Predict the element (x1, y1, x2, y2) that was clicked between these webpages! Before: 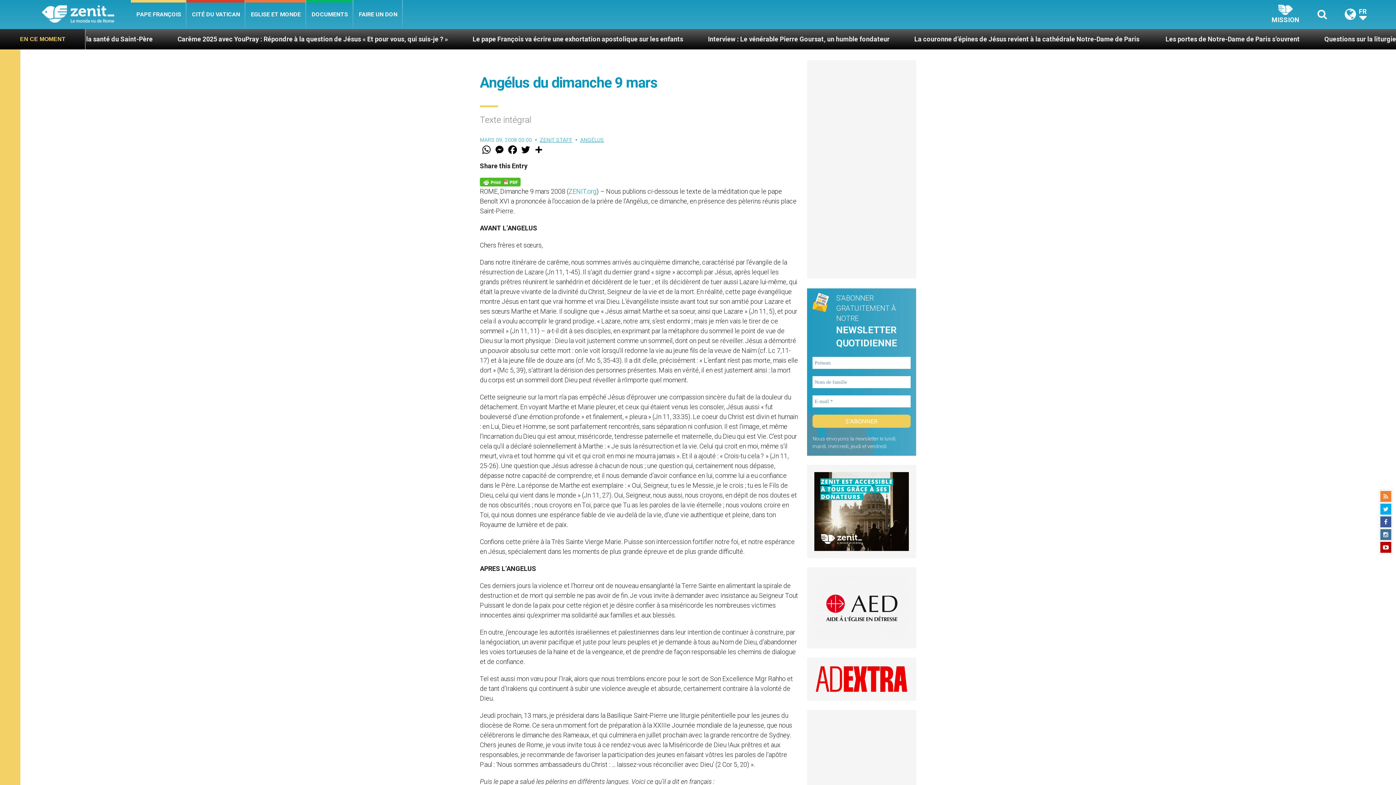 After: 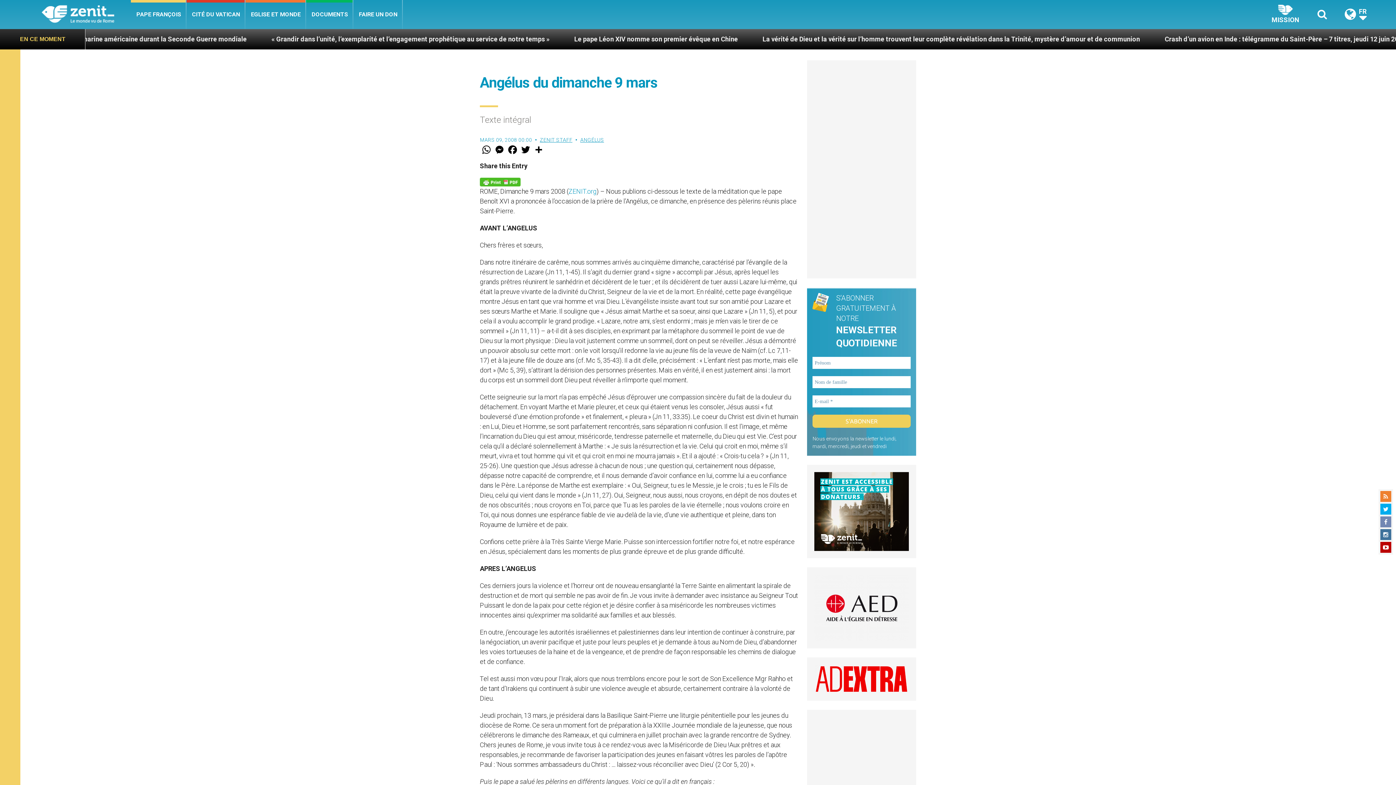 Action: bbox: (1380, 516, 1391, 527)